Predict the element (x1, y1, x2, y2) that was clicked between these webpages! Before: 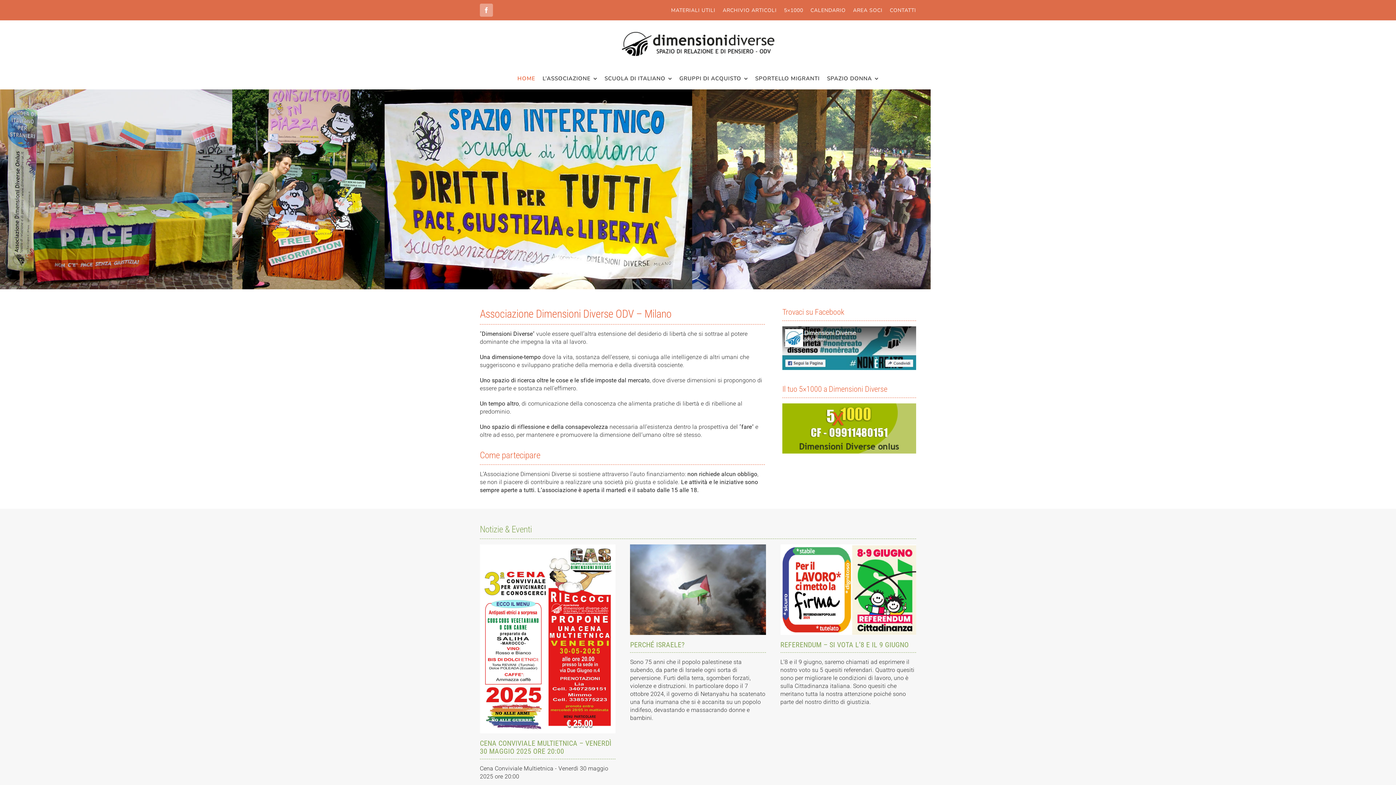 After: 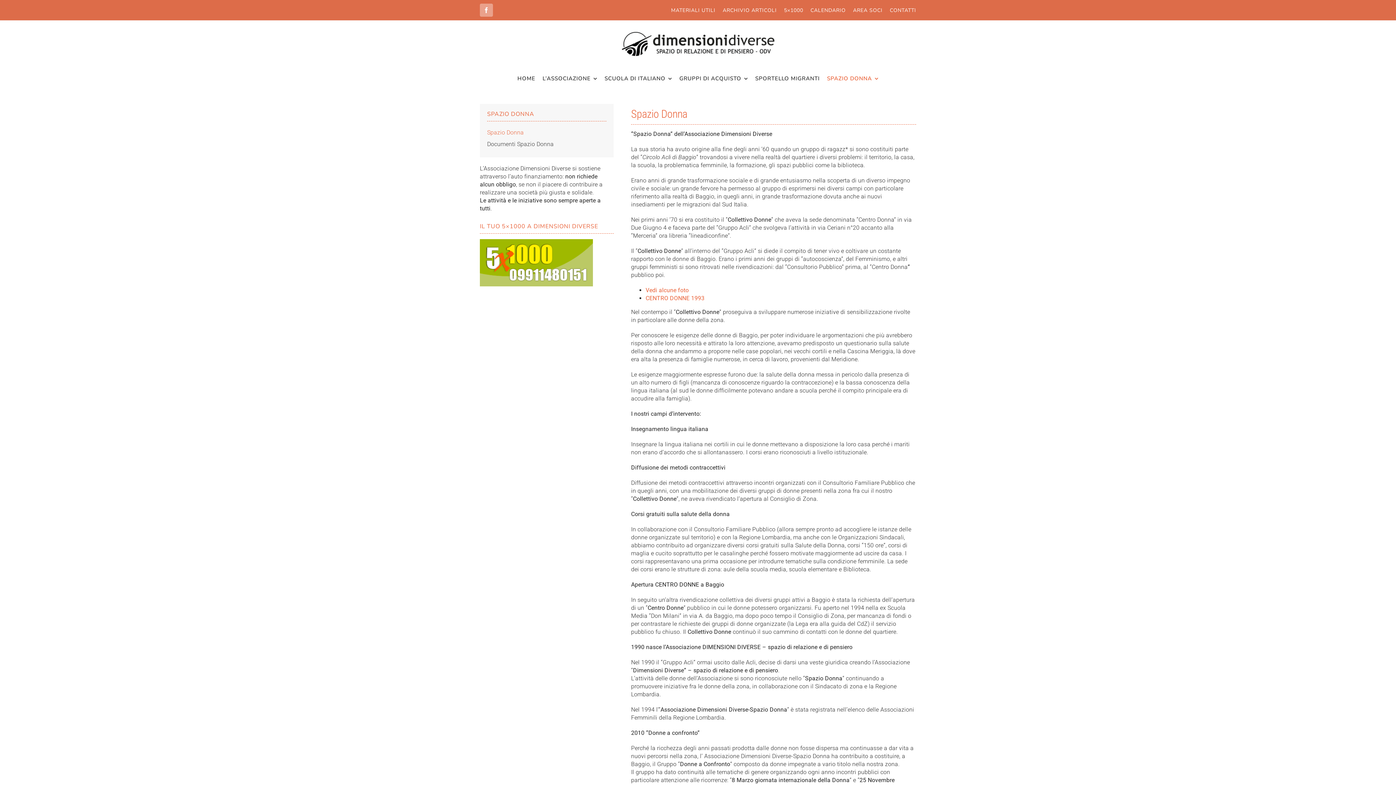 Action: bbox: (827, 67, 878, 89) label: SPAZIO DONNA